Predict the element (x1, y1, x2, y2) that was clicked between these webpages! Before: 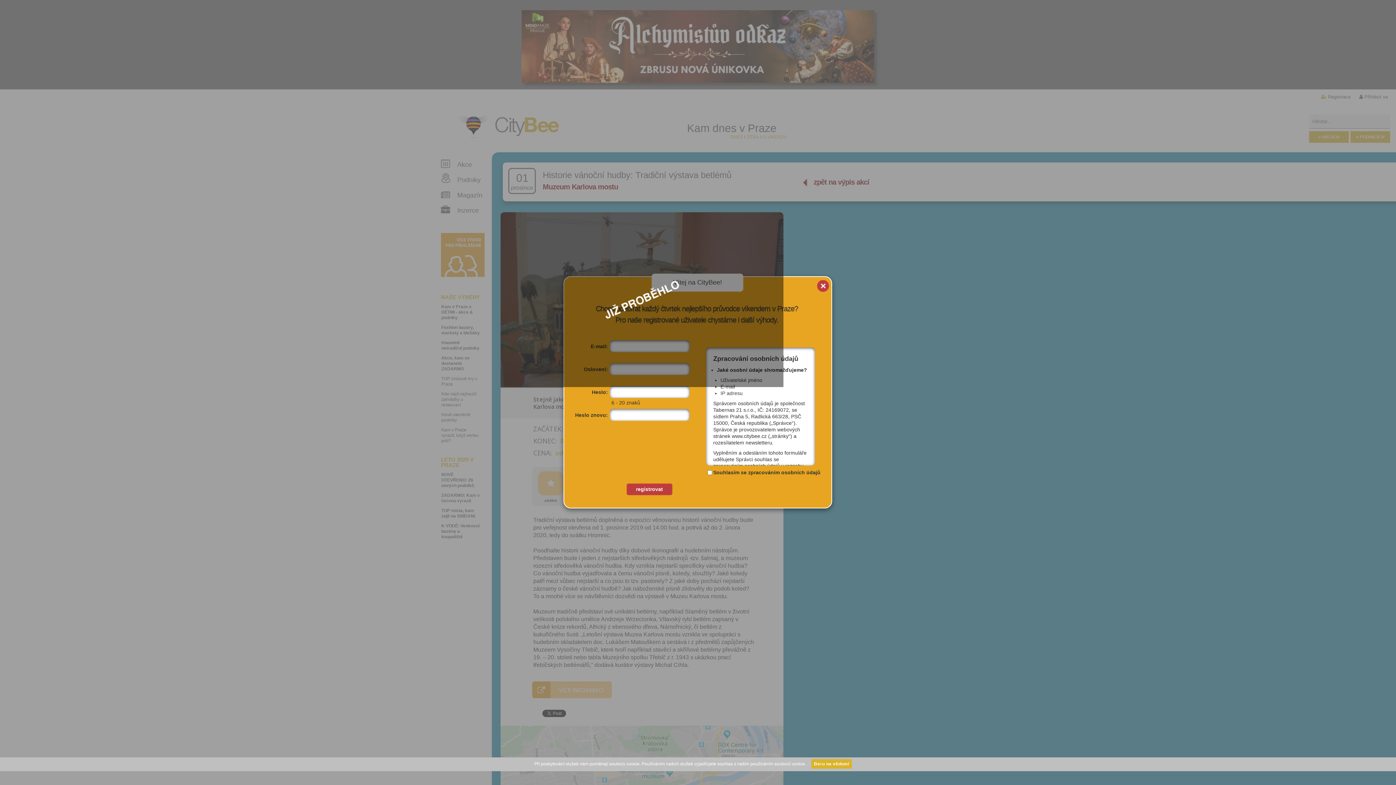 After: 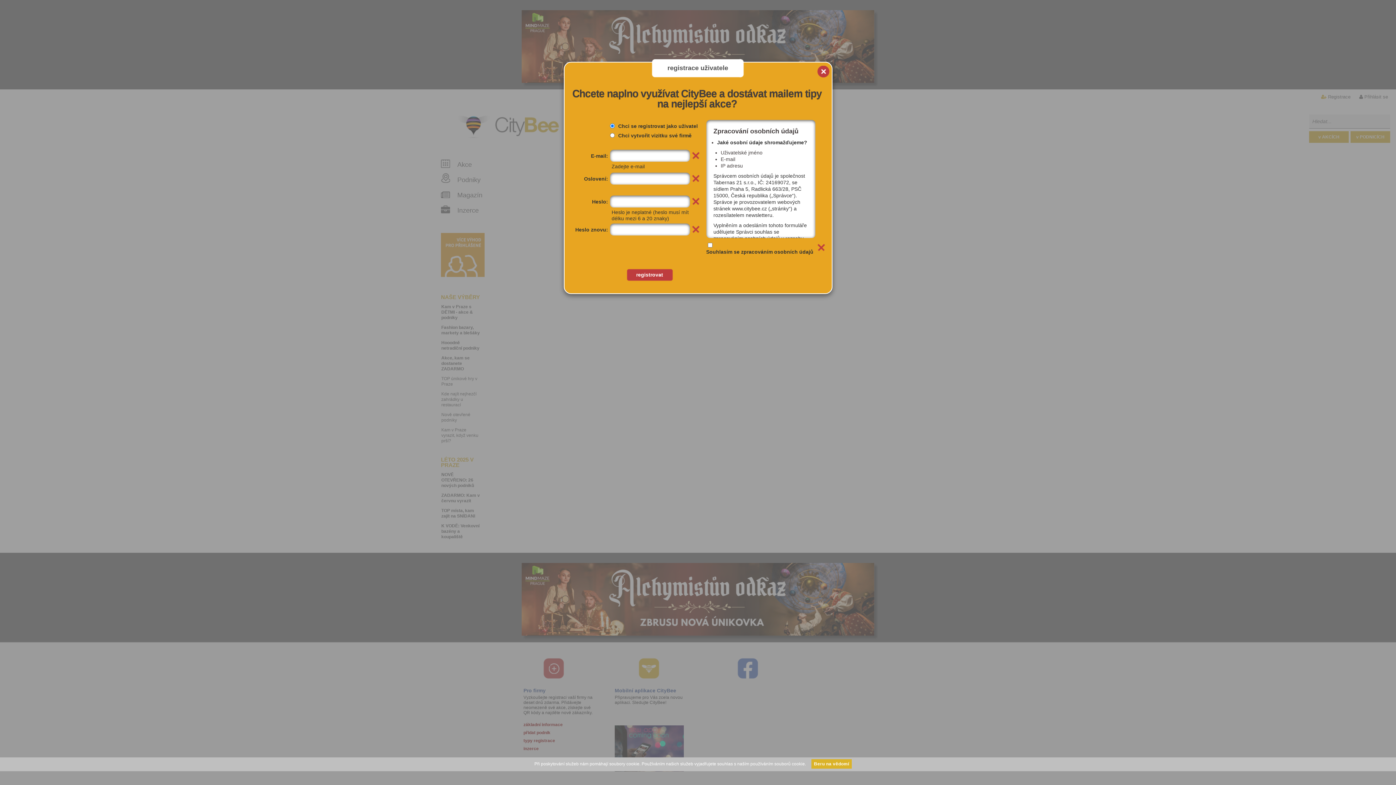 Action: label: registrovat bbox: (625, 483, 669, 498)